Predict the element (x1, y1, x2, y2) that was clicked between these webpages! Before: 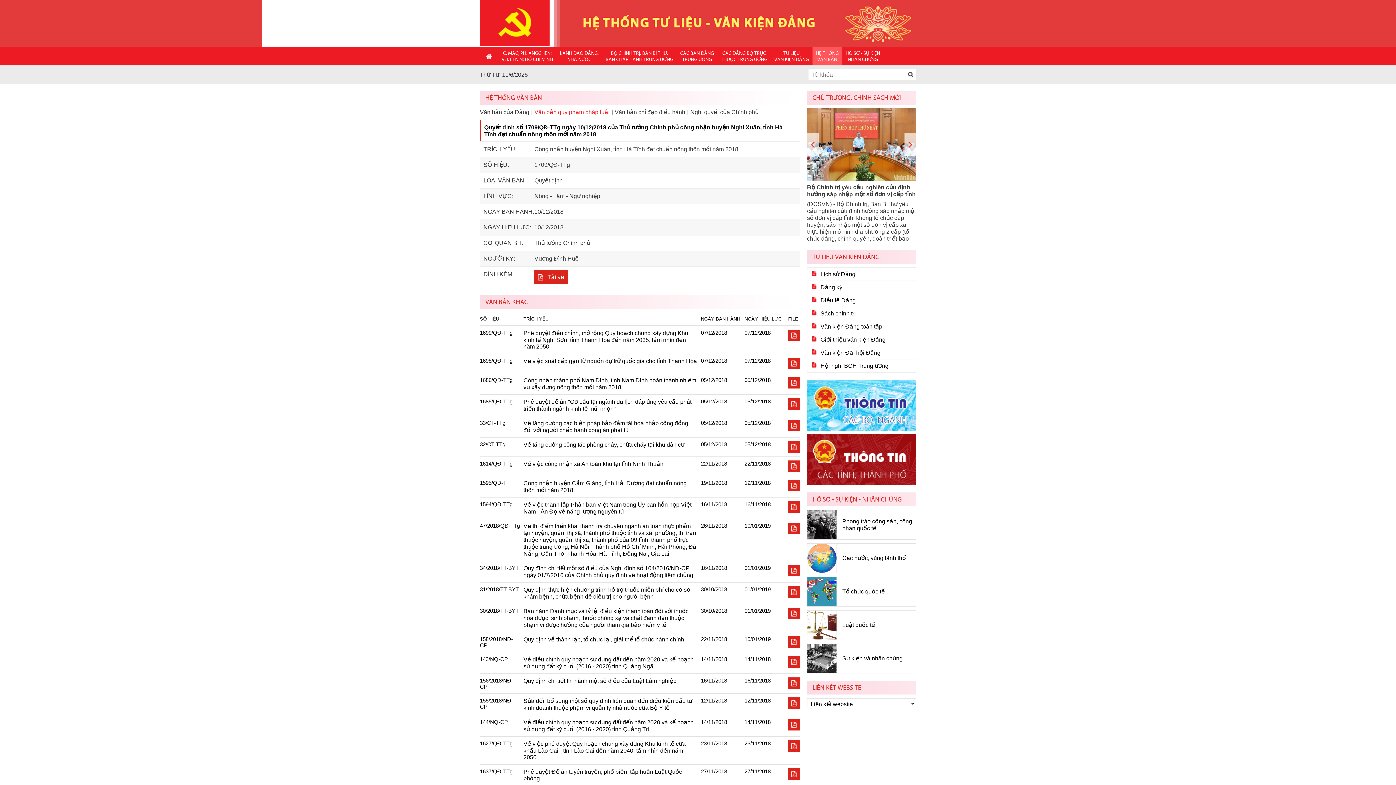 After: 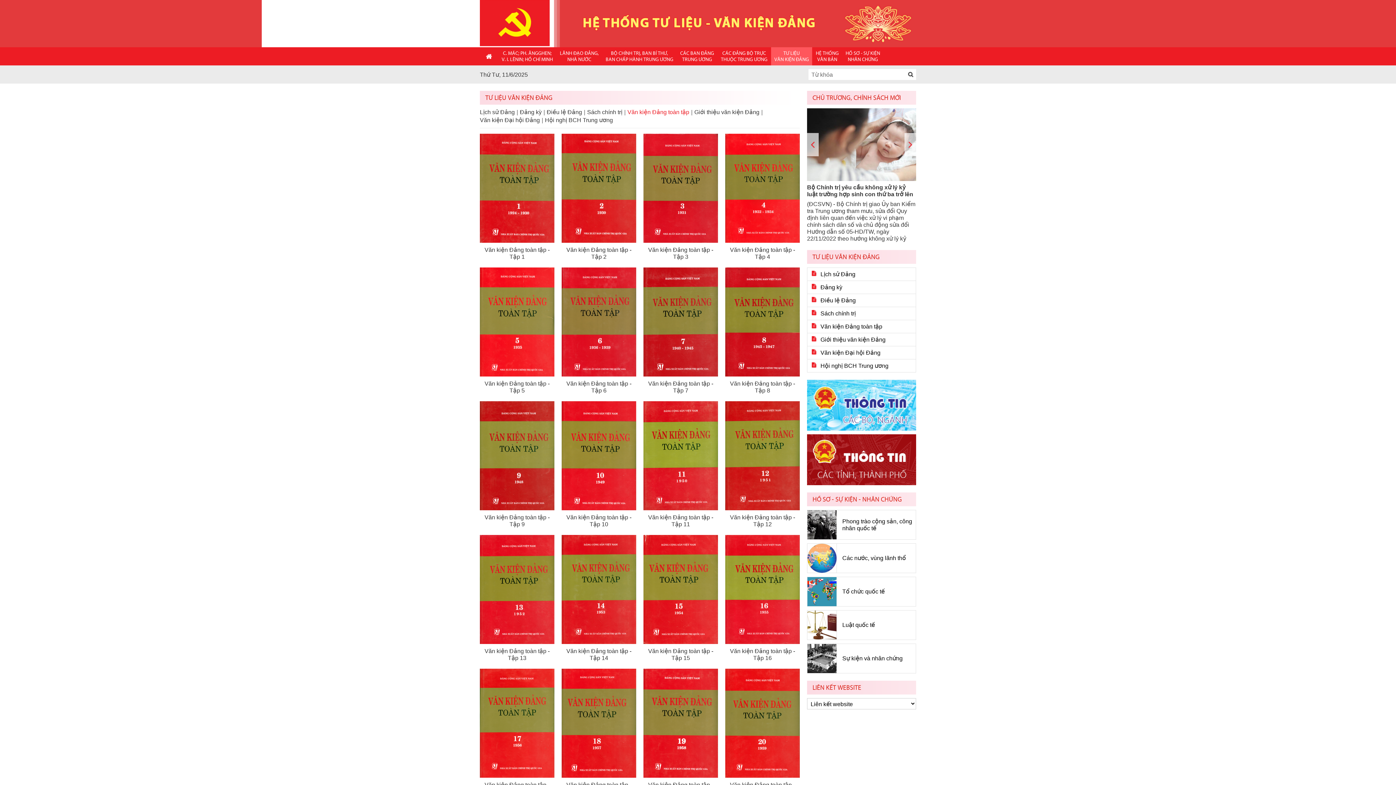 Action: bbox: (807, 320, 886, 333) label: Văn kiện Đảng toàn tập